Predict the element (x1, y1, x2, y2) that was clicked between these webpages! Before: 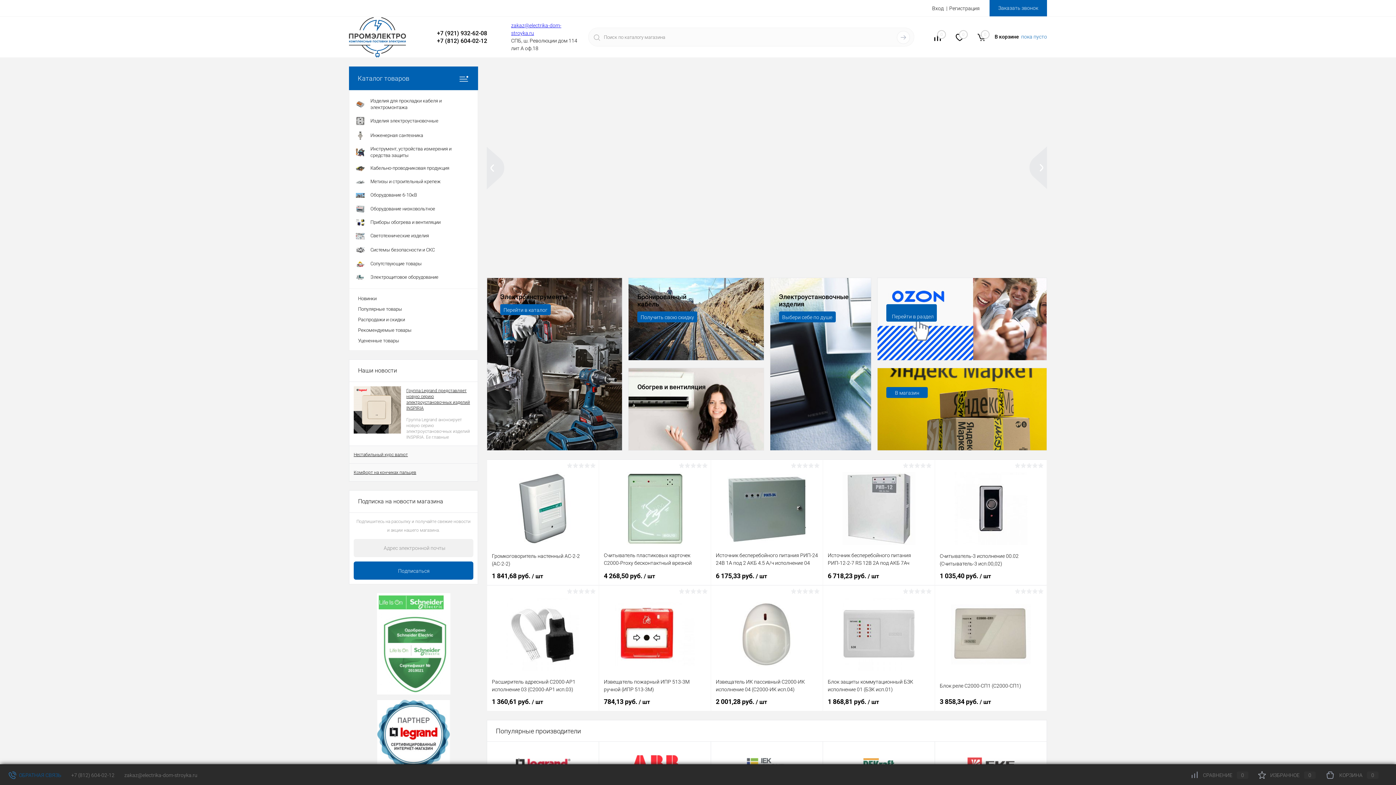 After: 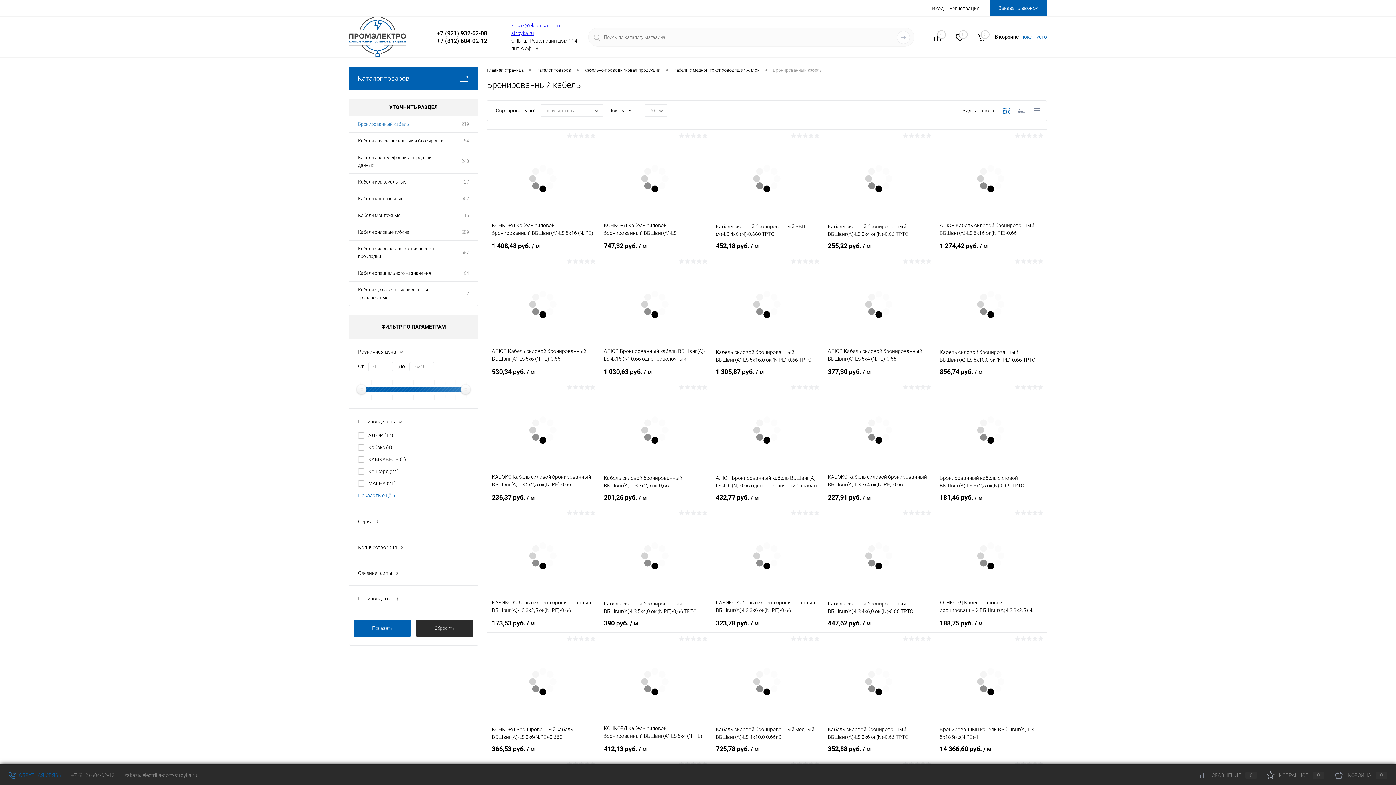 Action: bbox: (625, 274, 767, 364) label: Бронированный кабель
Получить свою скидку